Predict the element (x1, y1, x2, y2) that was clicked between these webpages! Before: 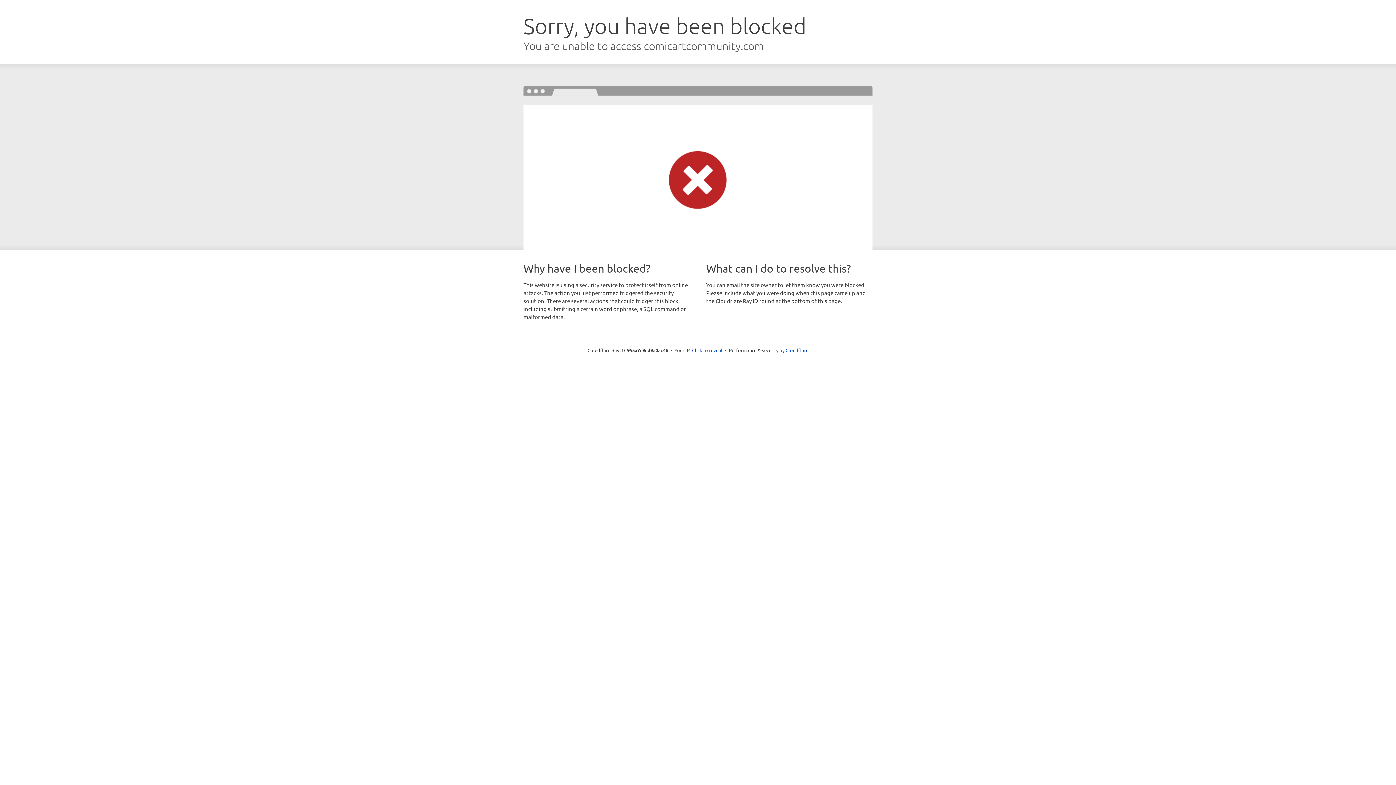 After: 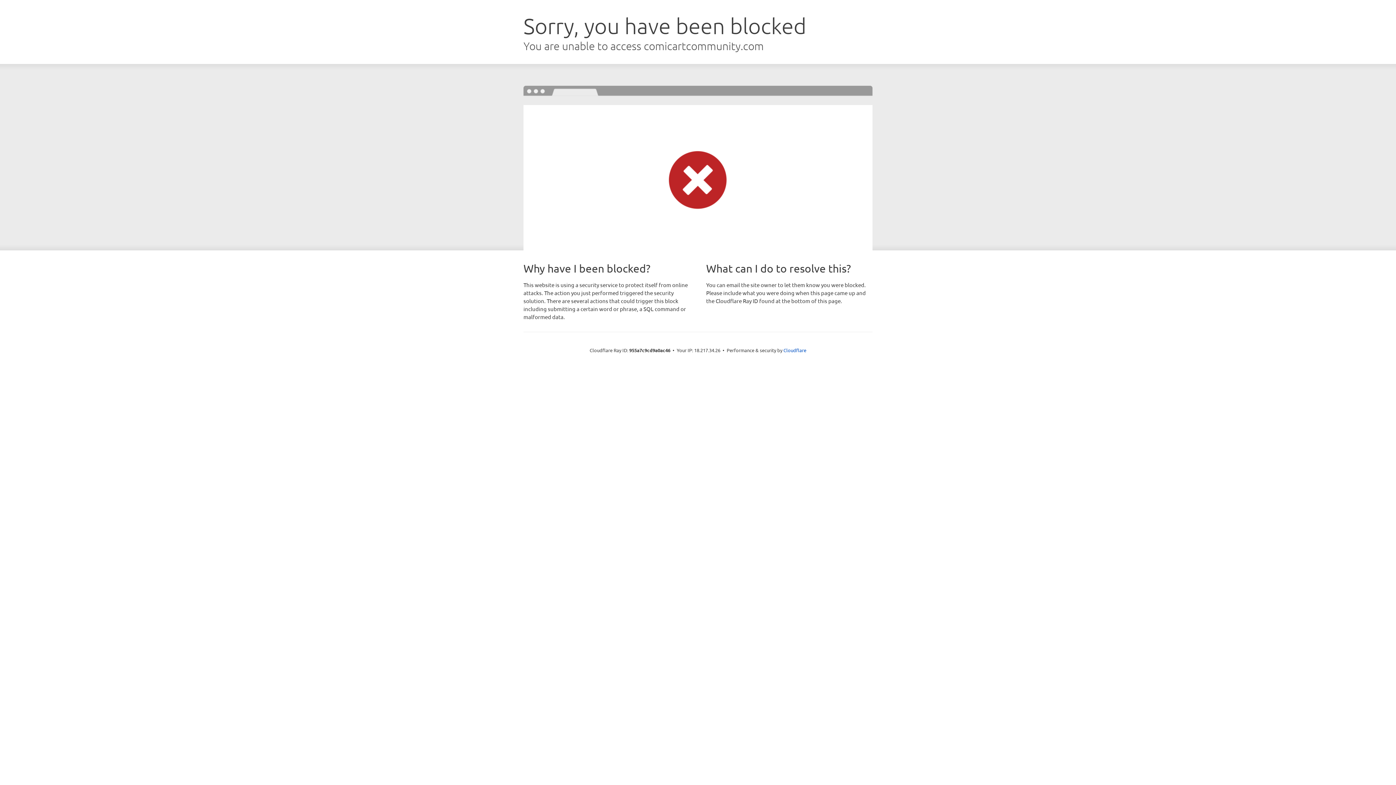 Action: bbox: (692, 346, 722, 353) label: Click to reveal